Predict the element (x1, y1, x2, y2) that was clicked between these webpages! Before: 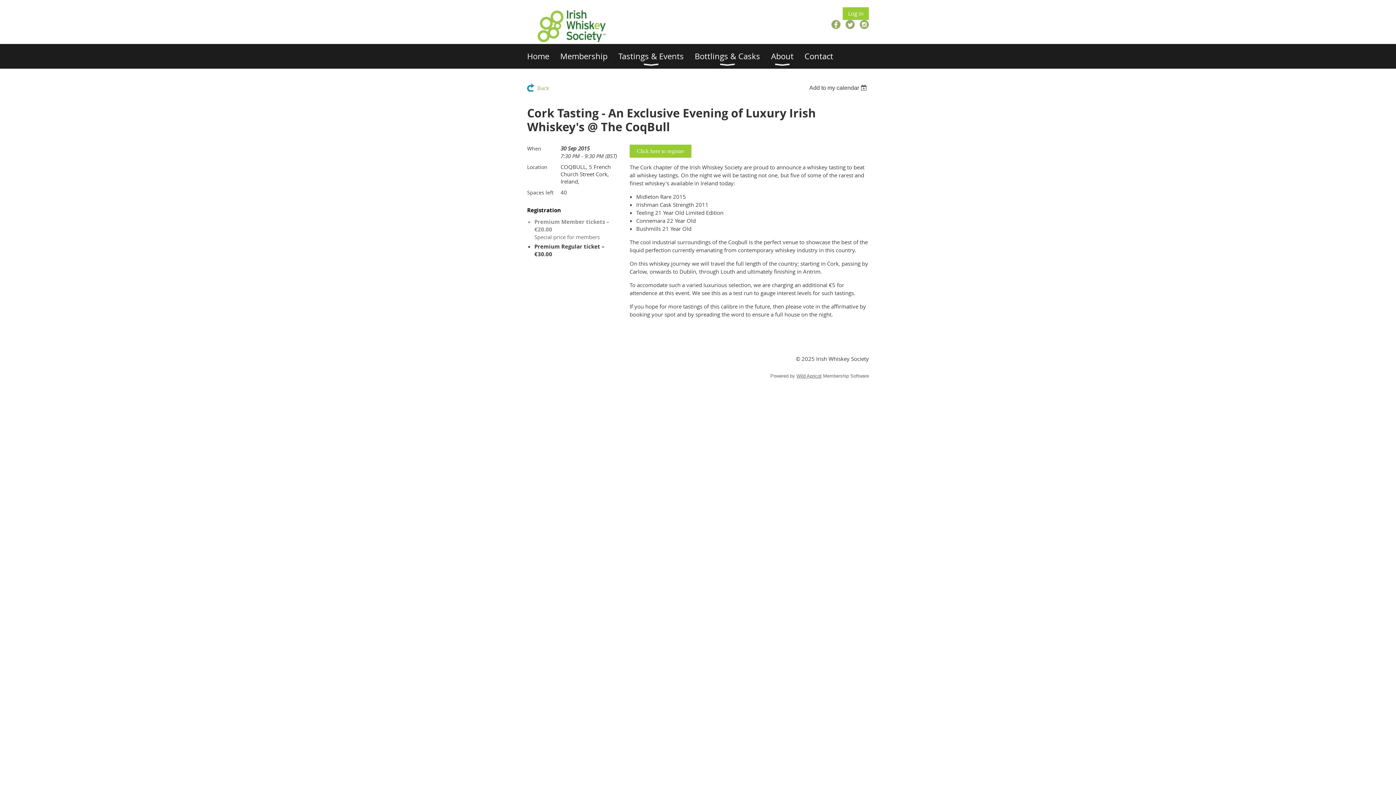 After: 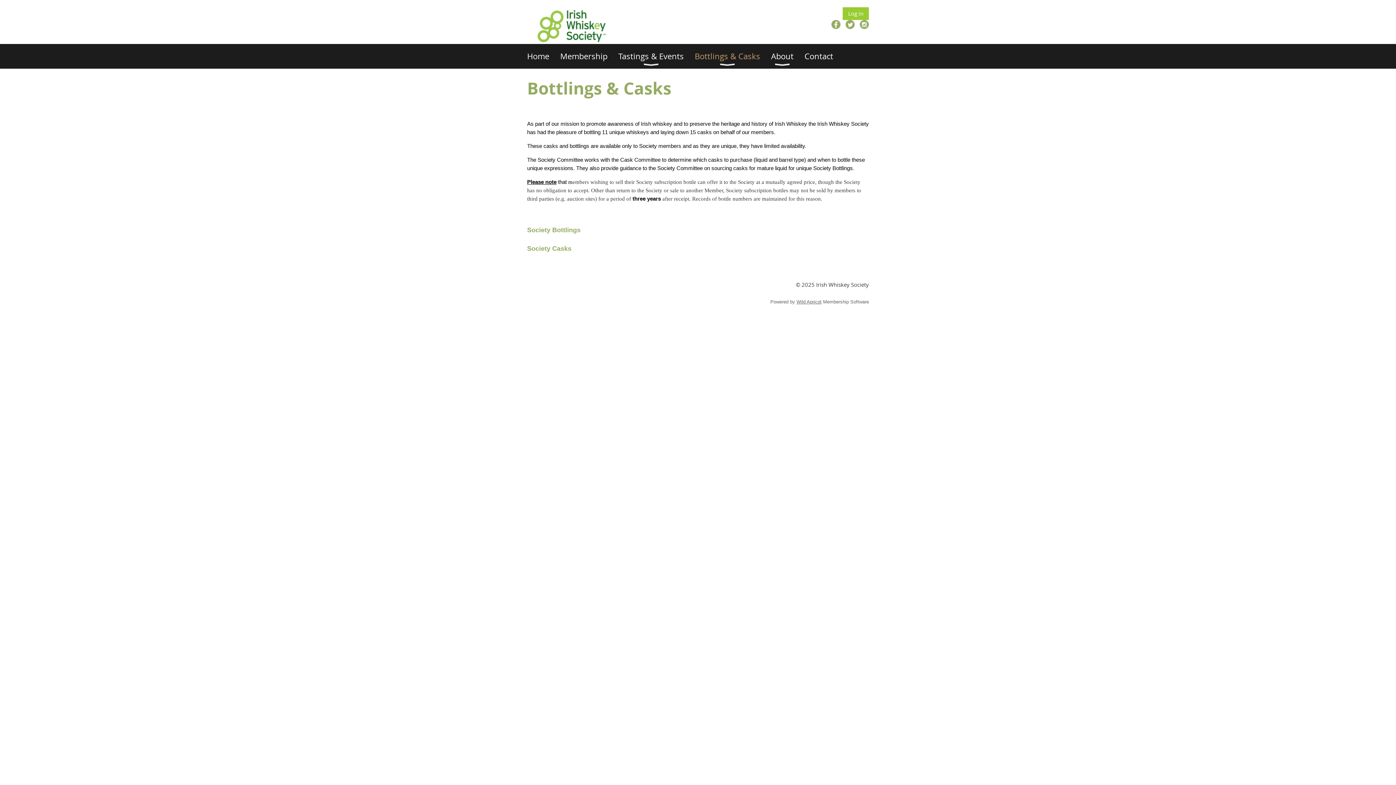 Action: label: Bottlings & Casks bbox: (694, 44, 771, 68)